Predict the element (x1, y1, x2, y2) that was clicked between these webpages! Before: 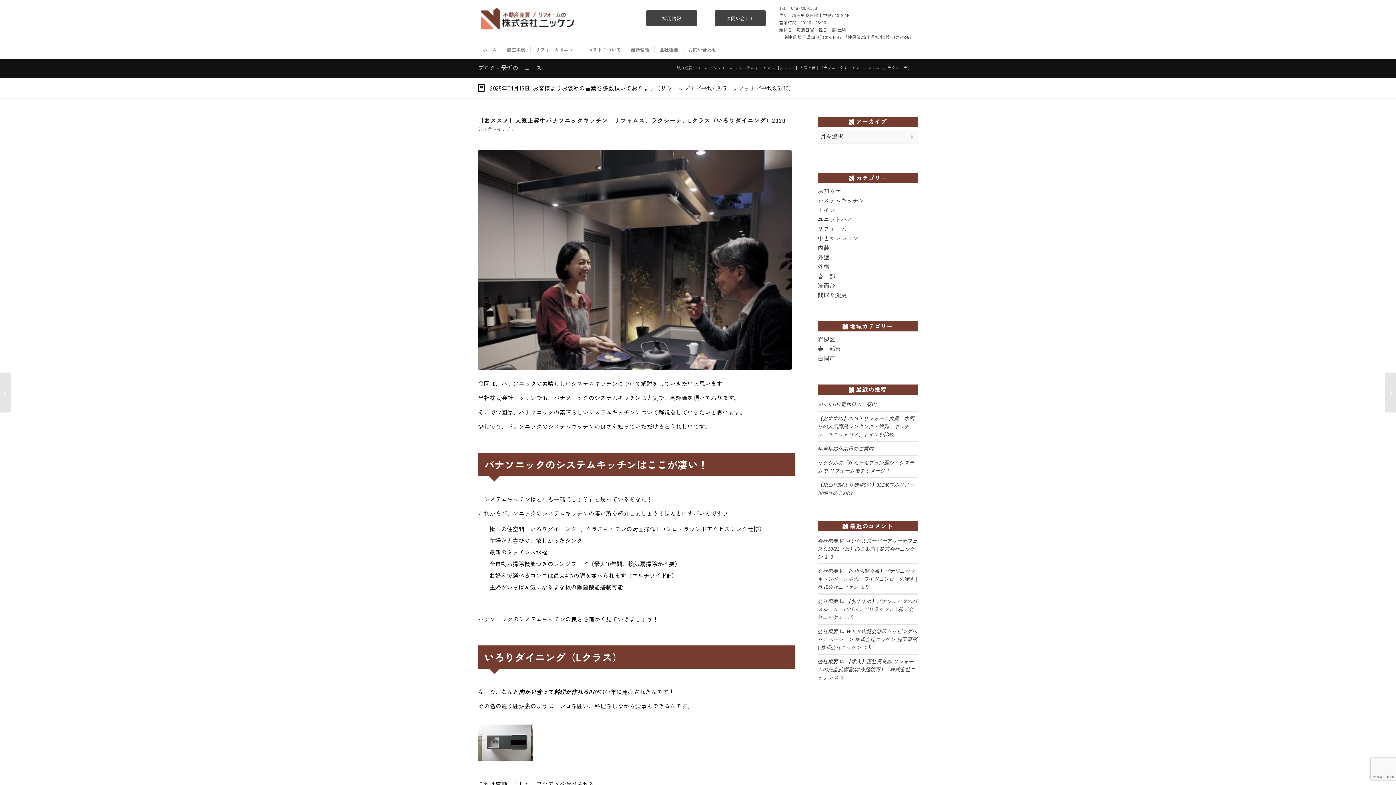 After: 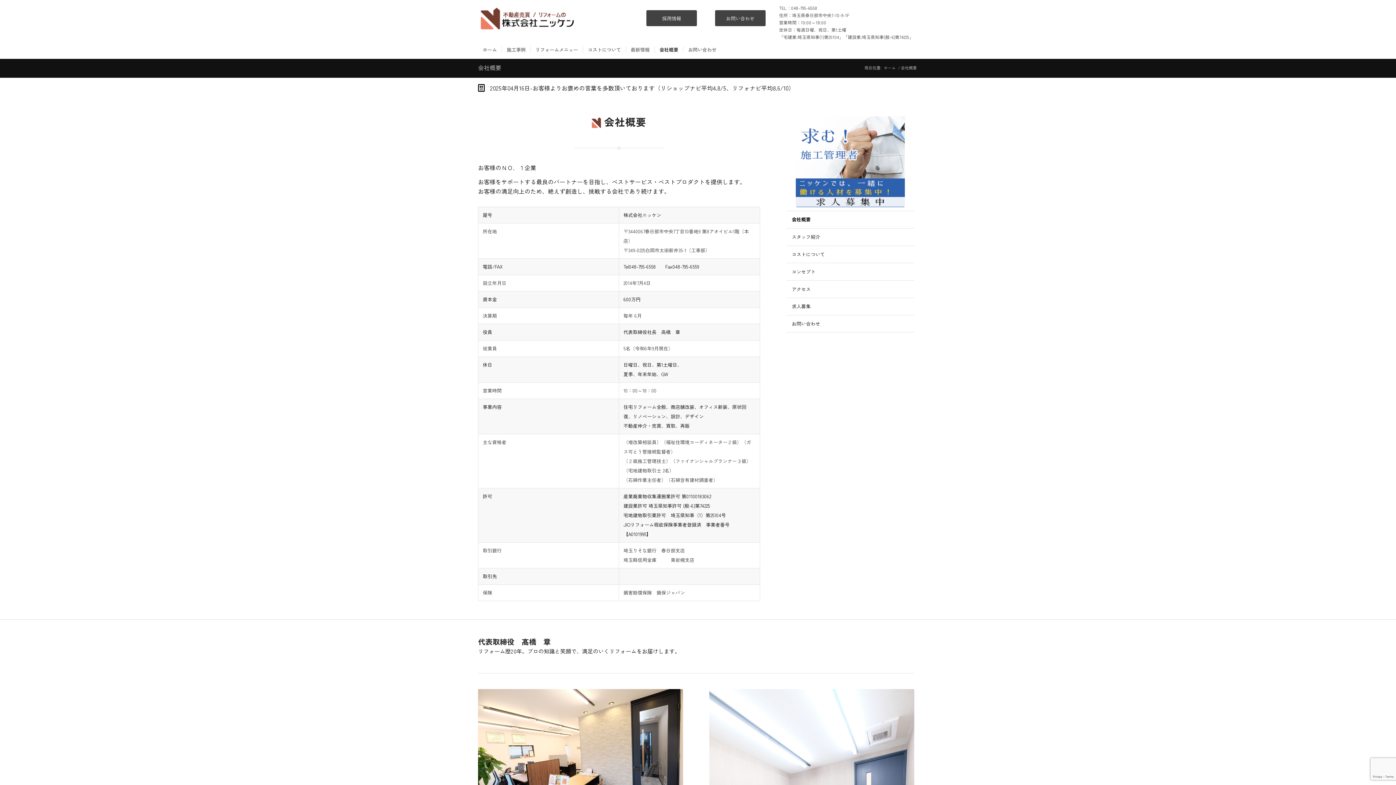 Action: bbox: (817, 659, 838, 664) label: 会社概要